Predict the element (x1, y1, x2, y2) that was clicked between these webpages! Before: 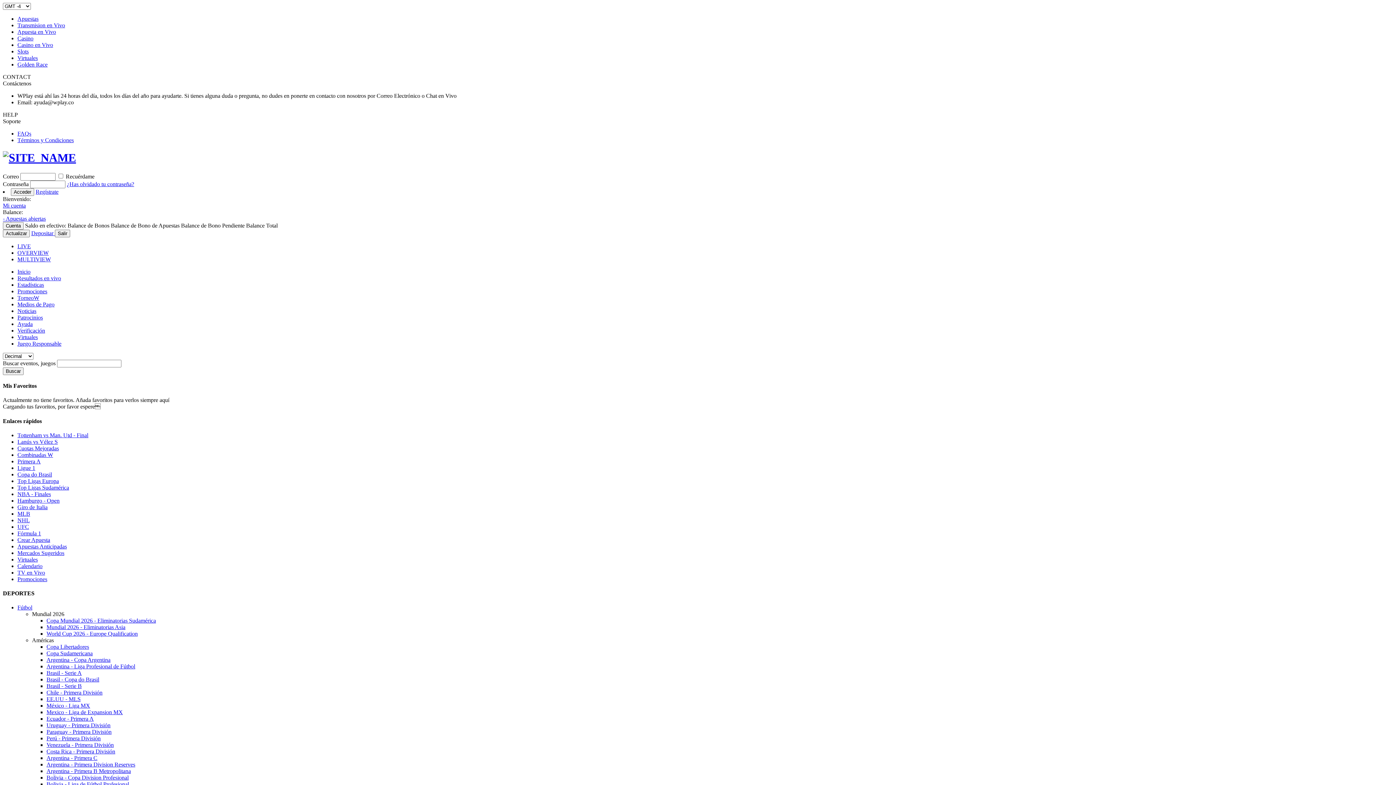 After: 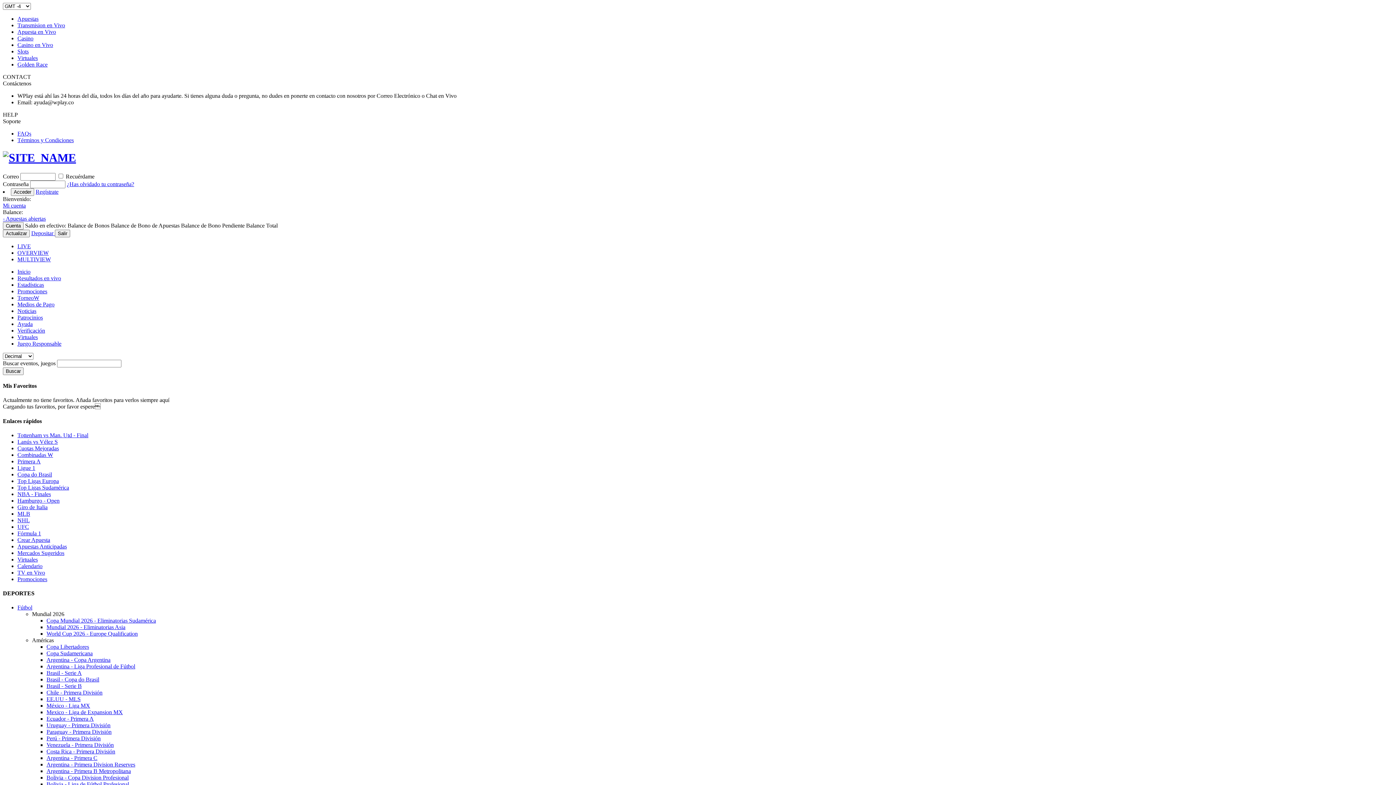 Action: label: Mundial 2026 - Eliminatorias Asia bbox: (46, 624, 125, 630)